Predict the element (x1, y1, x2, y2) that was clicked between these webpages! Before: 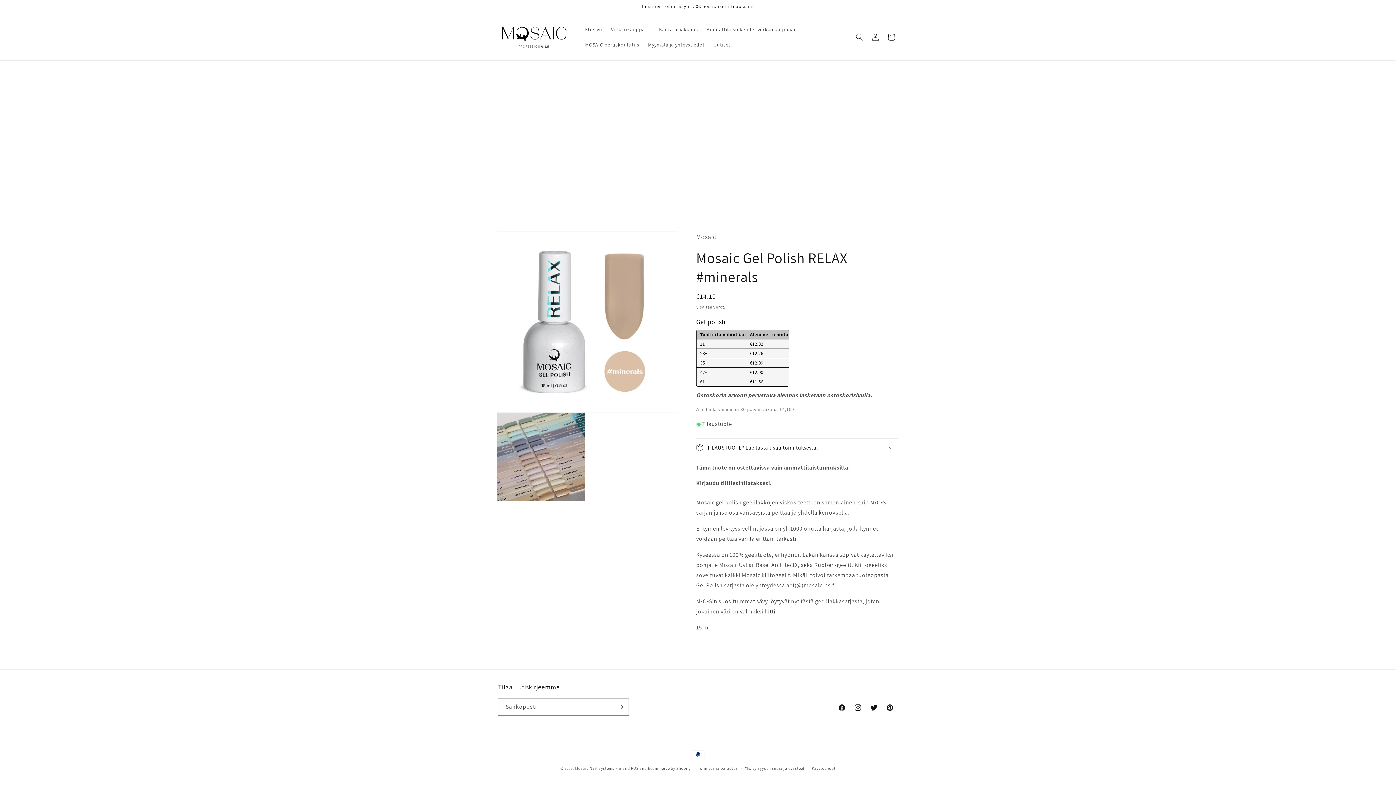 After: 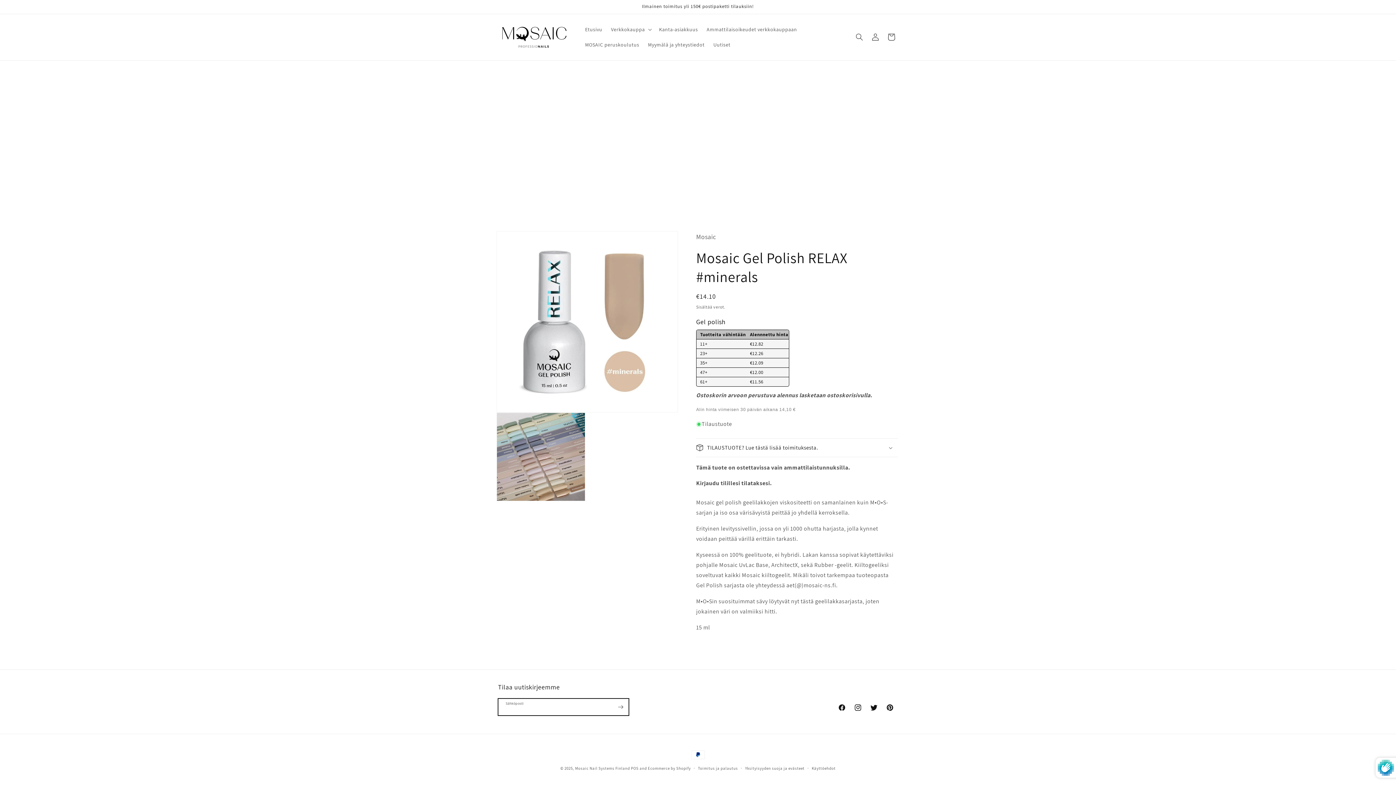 Action: bbox: (612, 698, 628, 716) label: Lähetä